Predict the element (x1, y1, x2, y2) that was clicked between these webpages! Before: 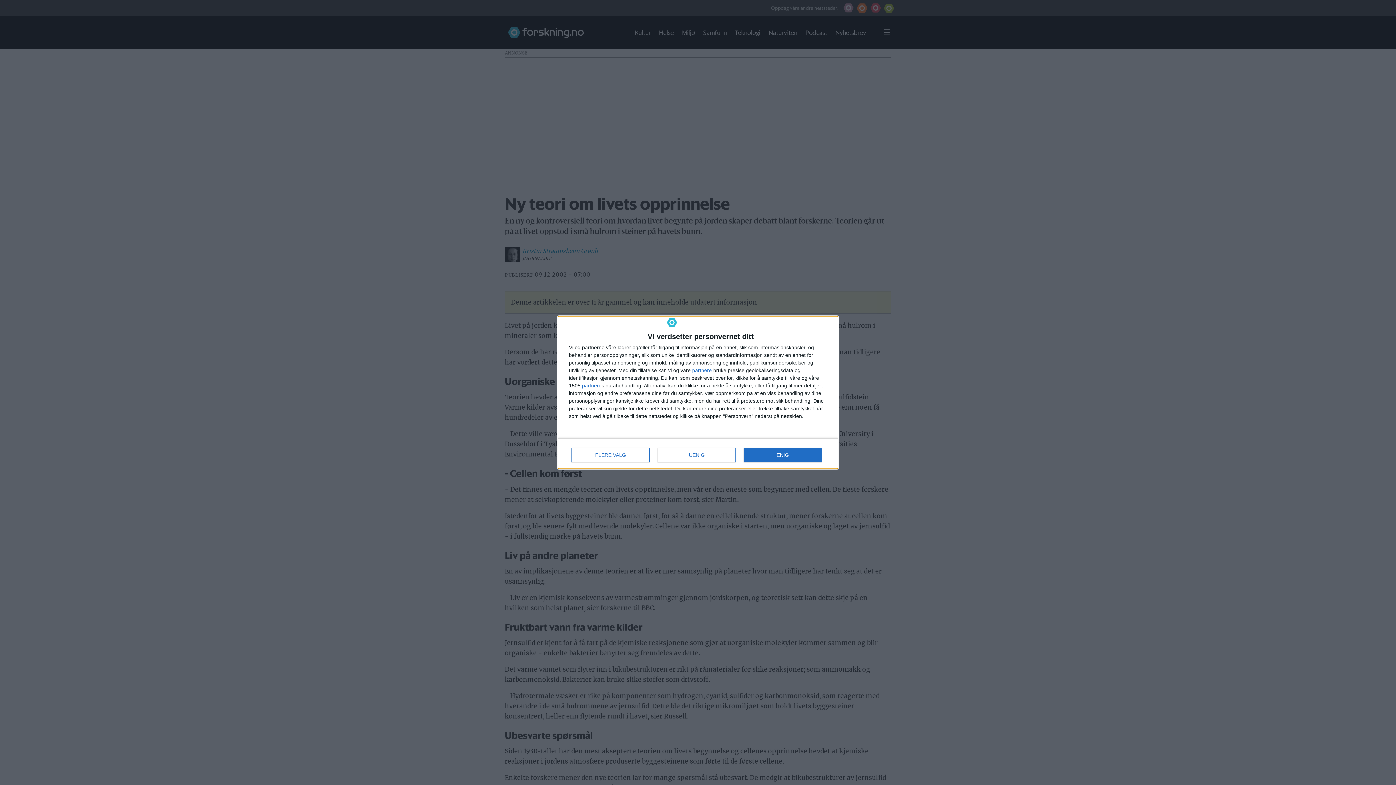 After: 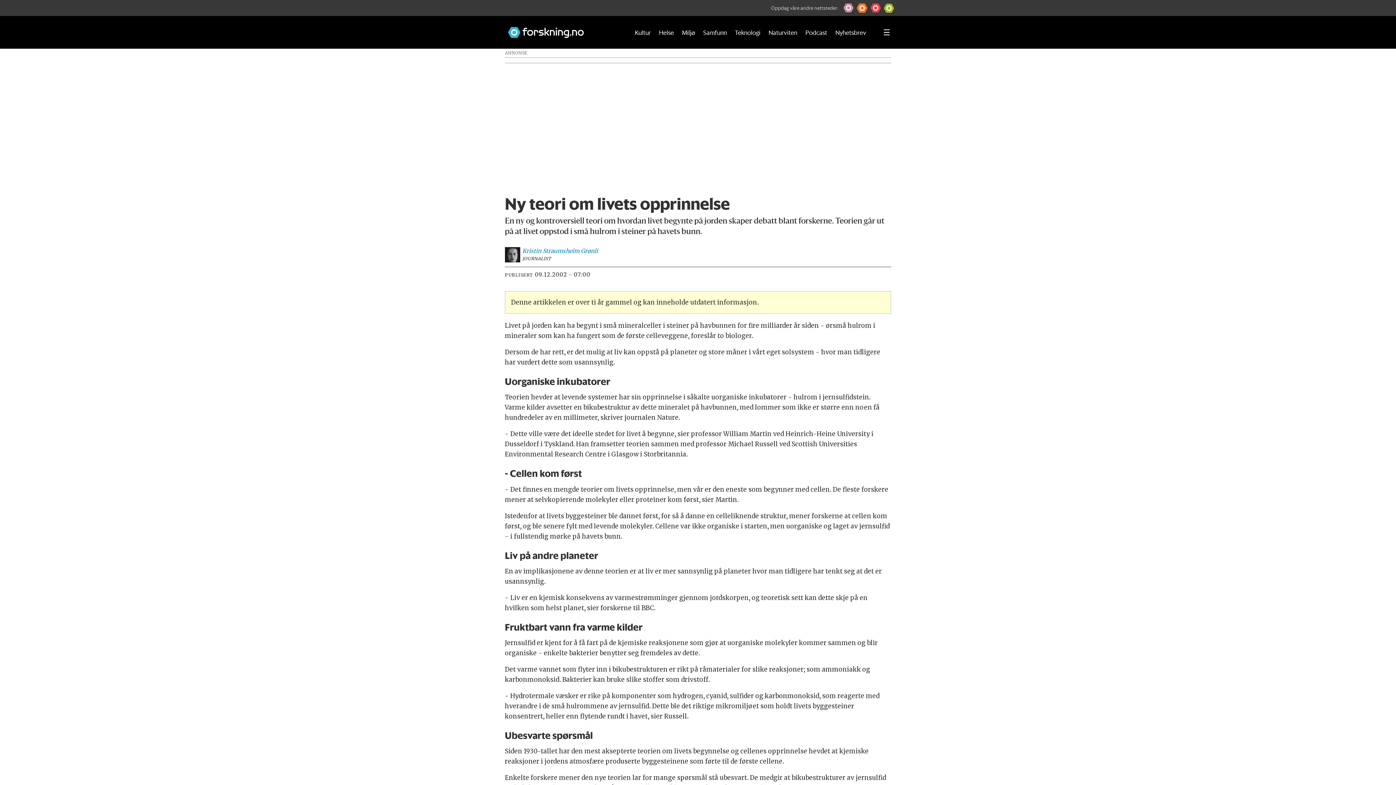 Action: bbox: (744, 448, 821, 462) label: ENIG